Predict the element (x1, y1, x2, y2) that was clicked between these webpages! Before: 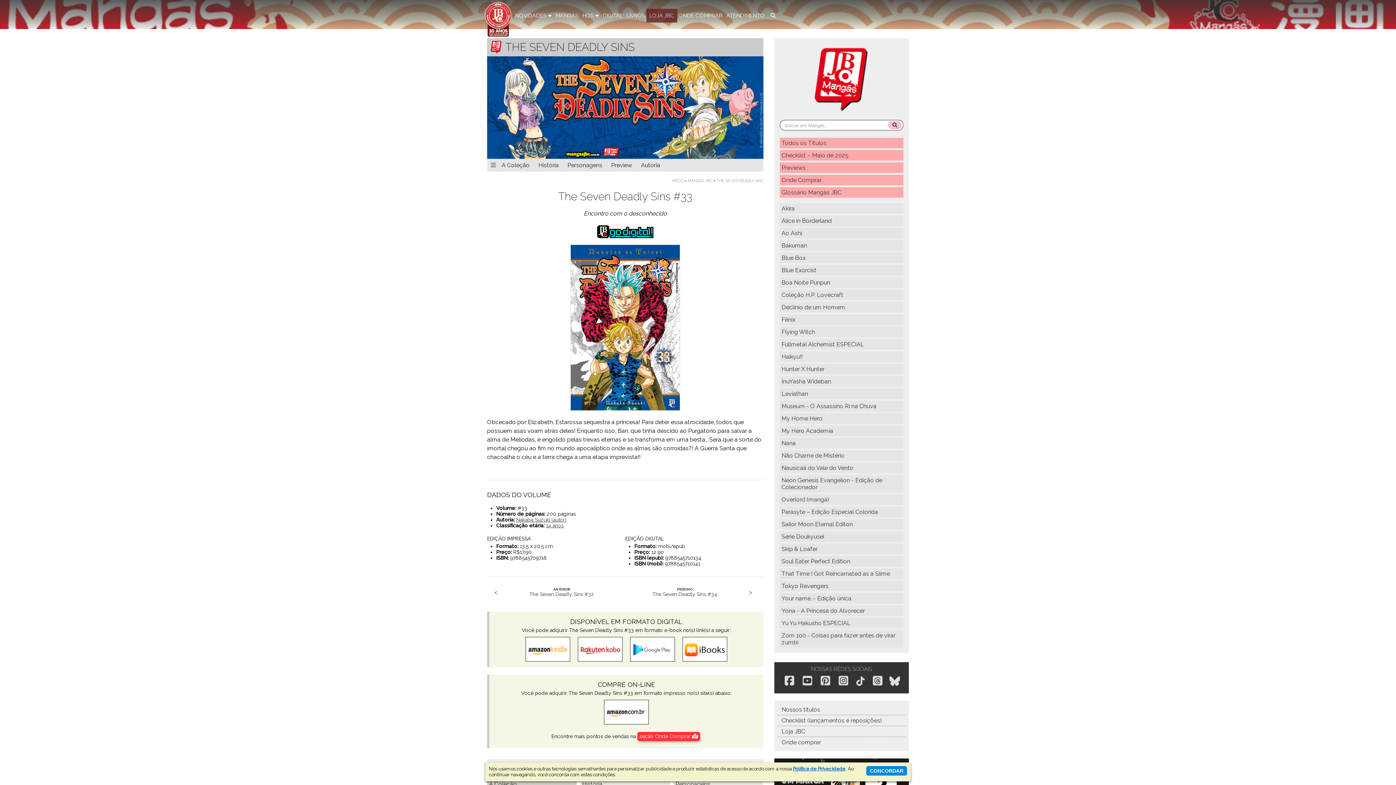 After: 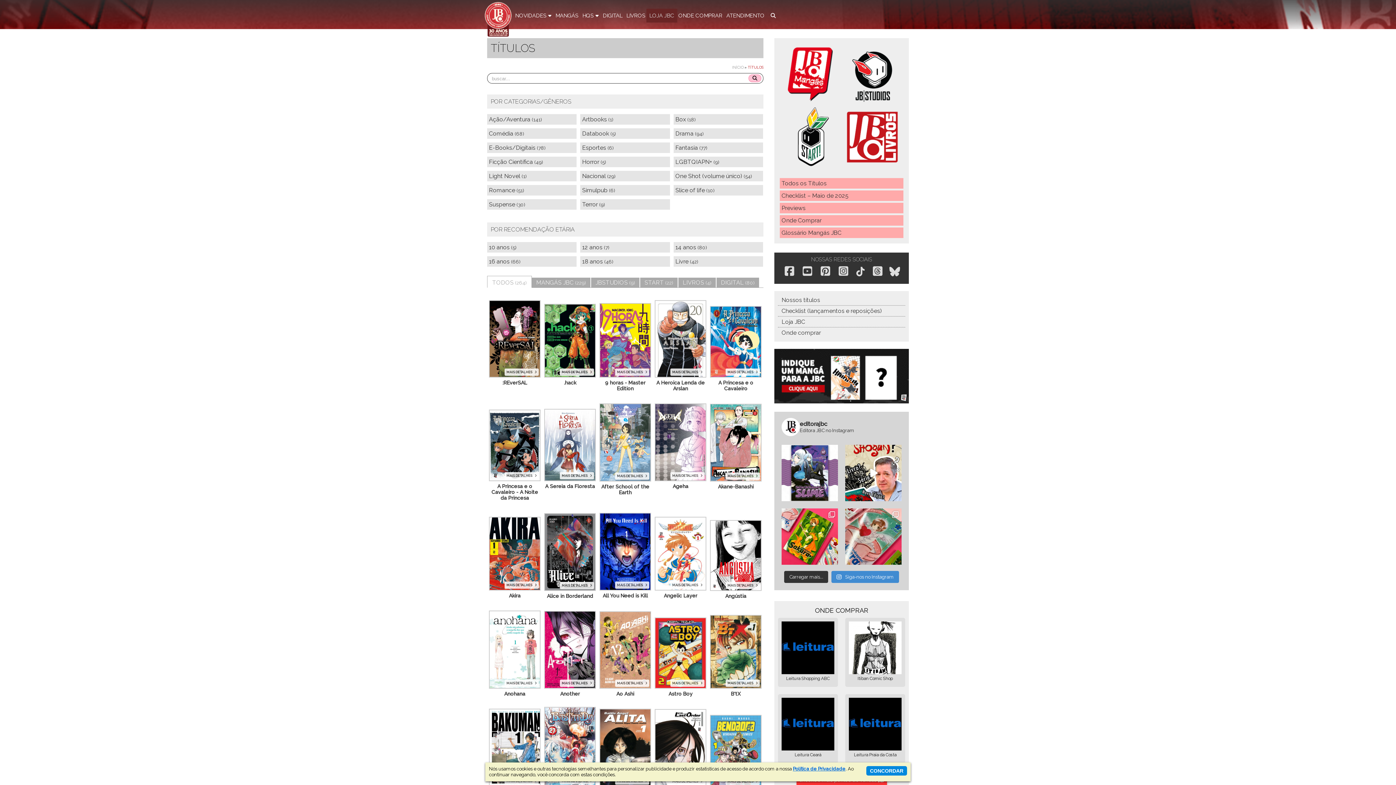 Action: bbox: (778, 704, 910, 715) label: Nossos títulos